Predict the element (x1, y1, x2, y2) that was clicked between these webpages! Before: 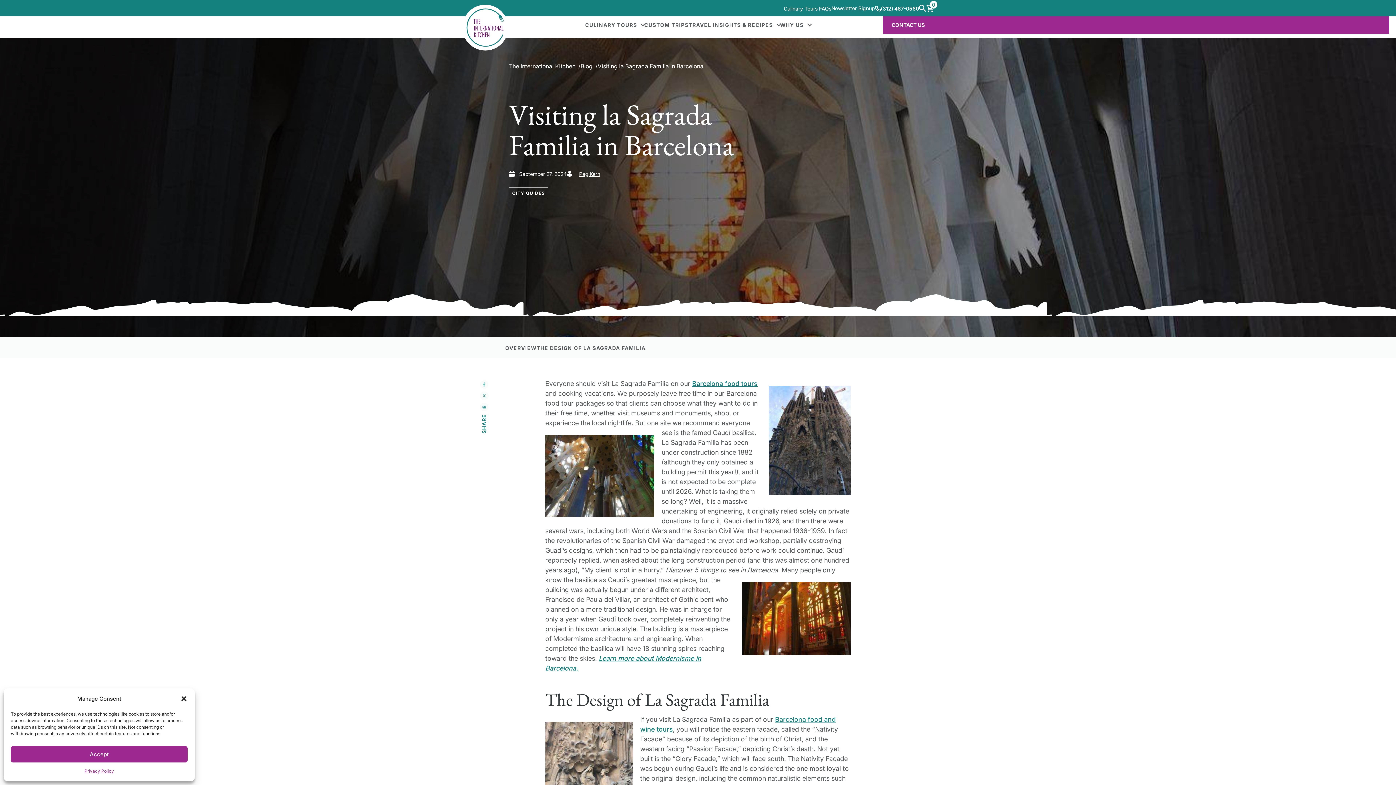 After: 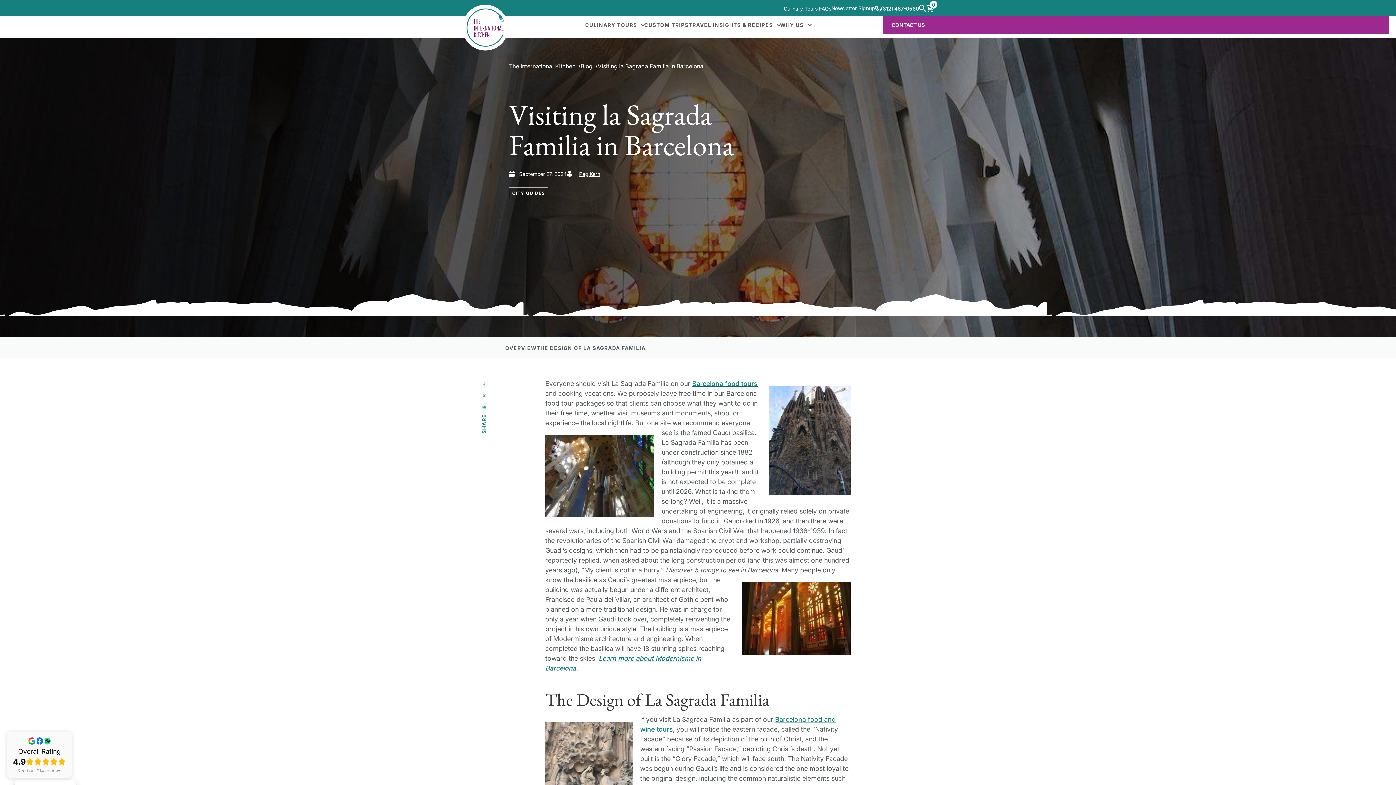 Action: label: Close dialog bbox: (180, 695, 187, 702)